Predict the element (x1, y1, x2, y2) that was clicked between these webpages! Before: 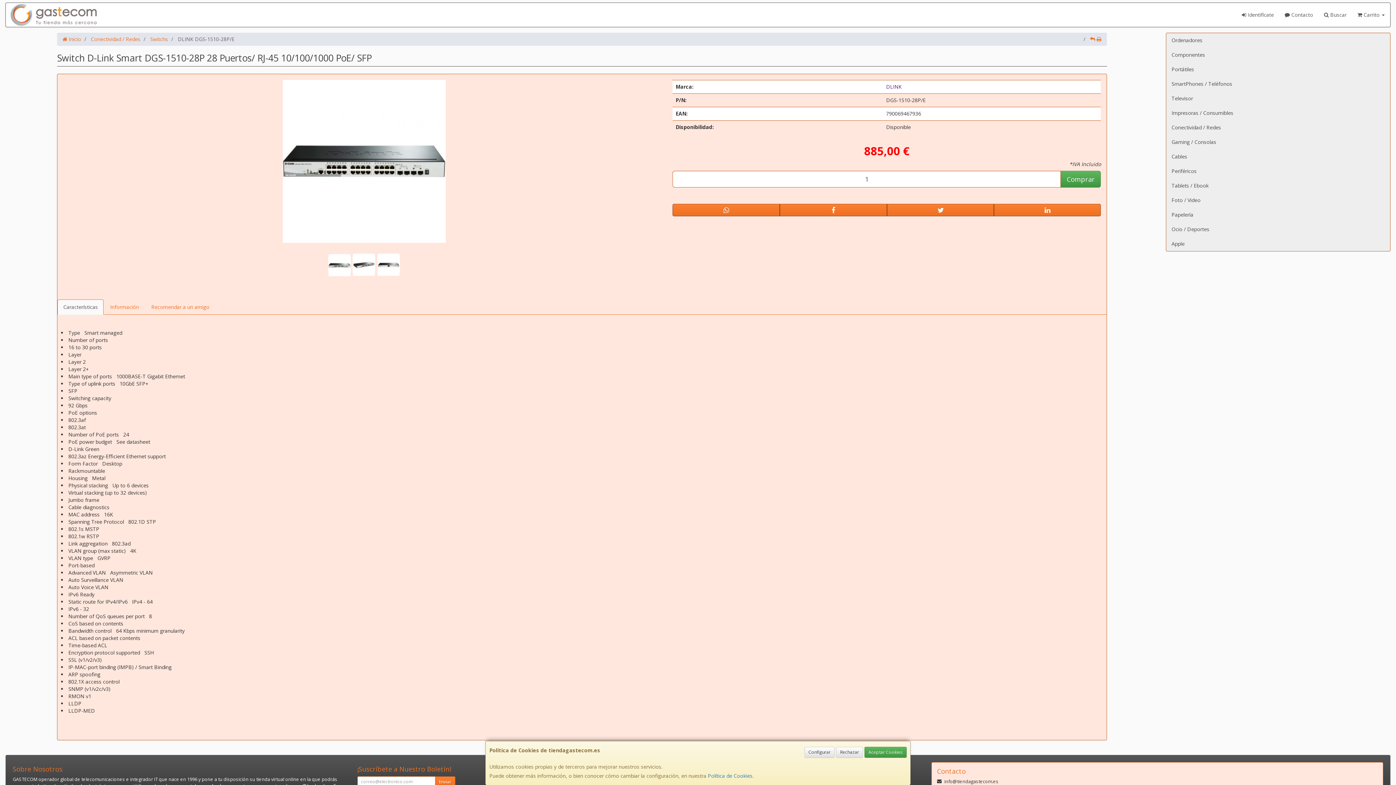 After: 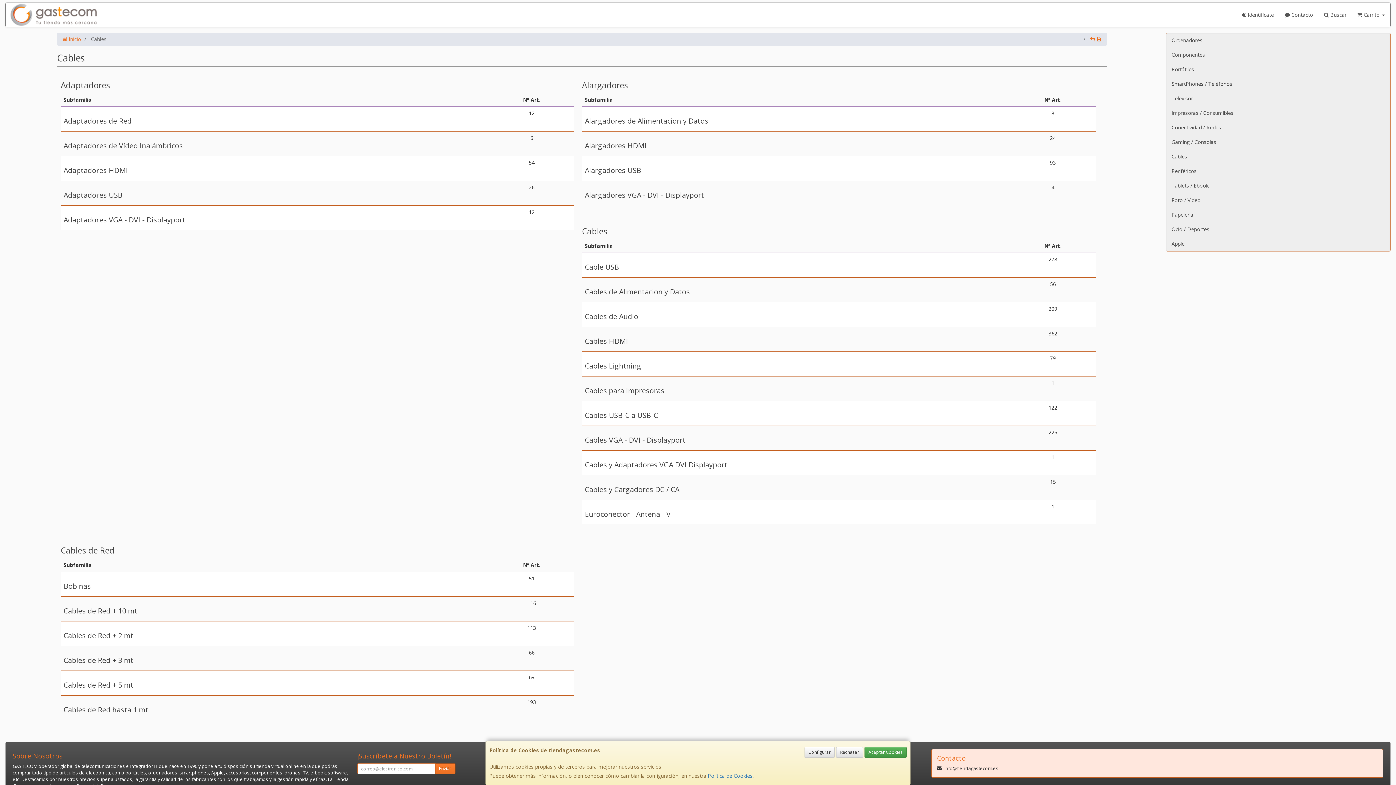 Action: label: Cables bbox: (1166, 149, 1390, 164)